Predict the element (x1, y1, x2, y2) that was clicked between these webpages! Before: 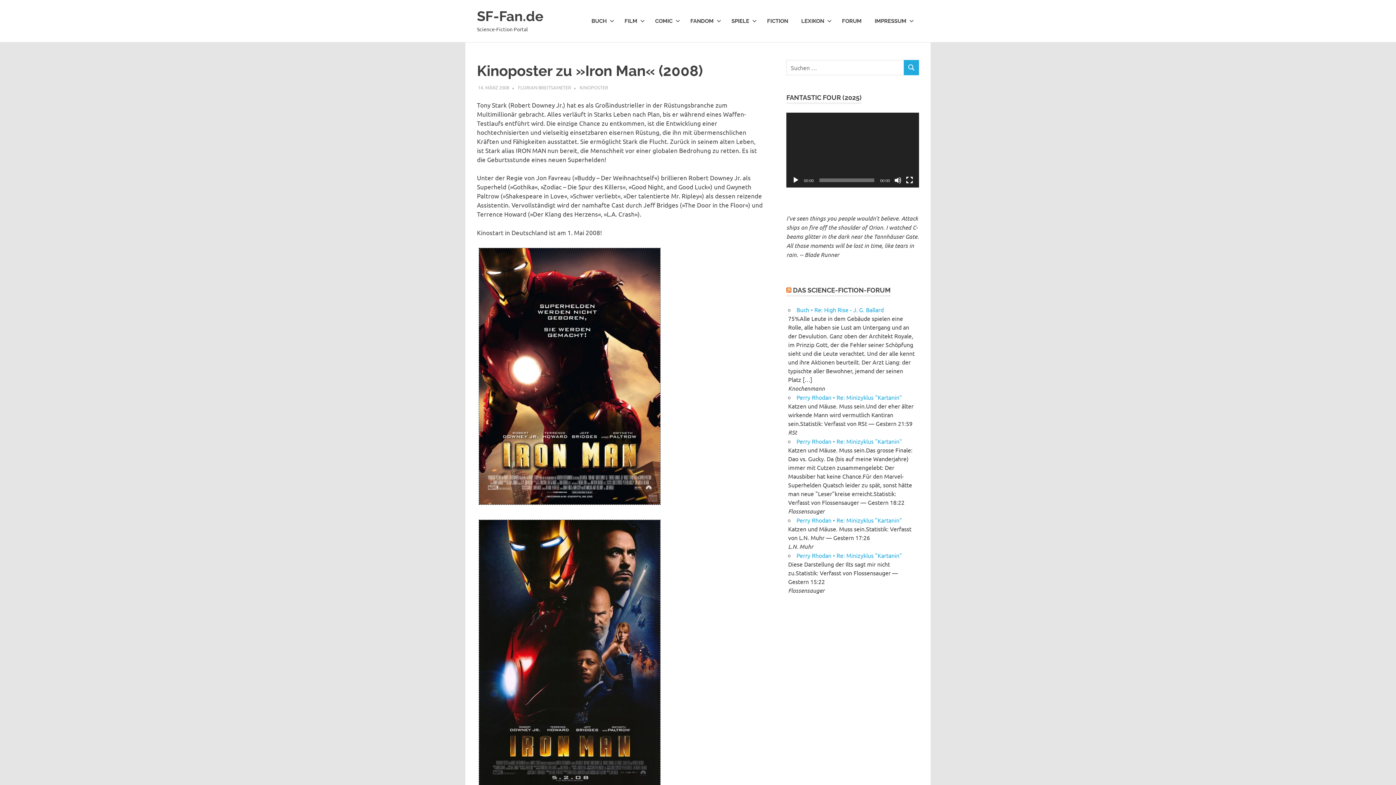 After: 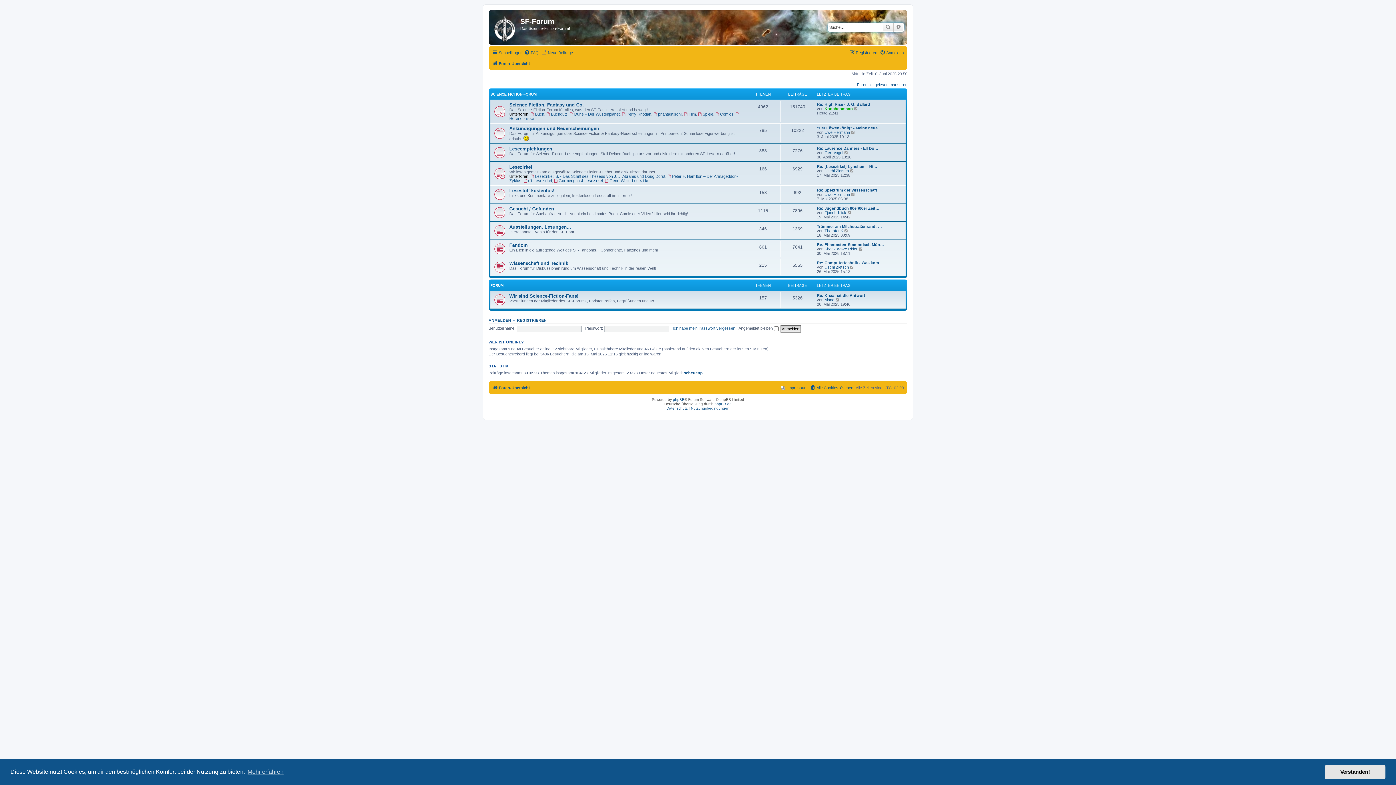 Action: bbox: (793, 286, 890, 294) label: DAS SCIENCE-FICTION-FORUM